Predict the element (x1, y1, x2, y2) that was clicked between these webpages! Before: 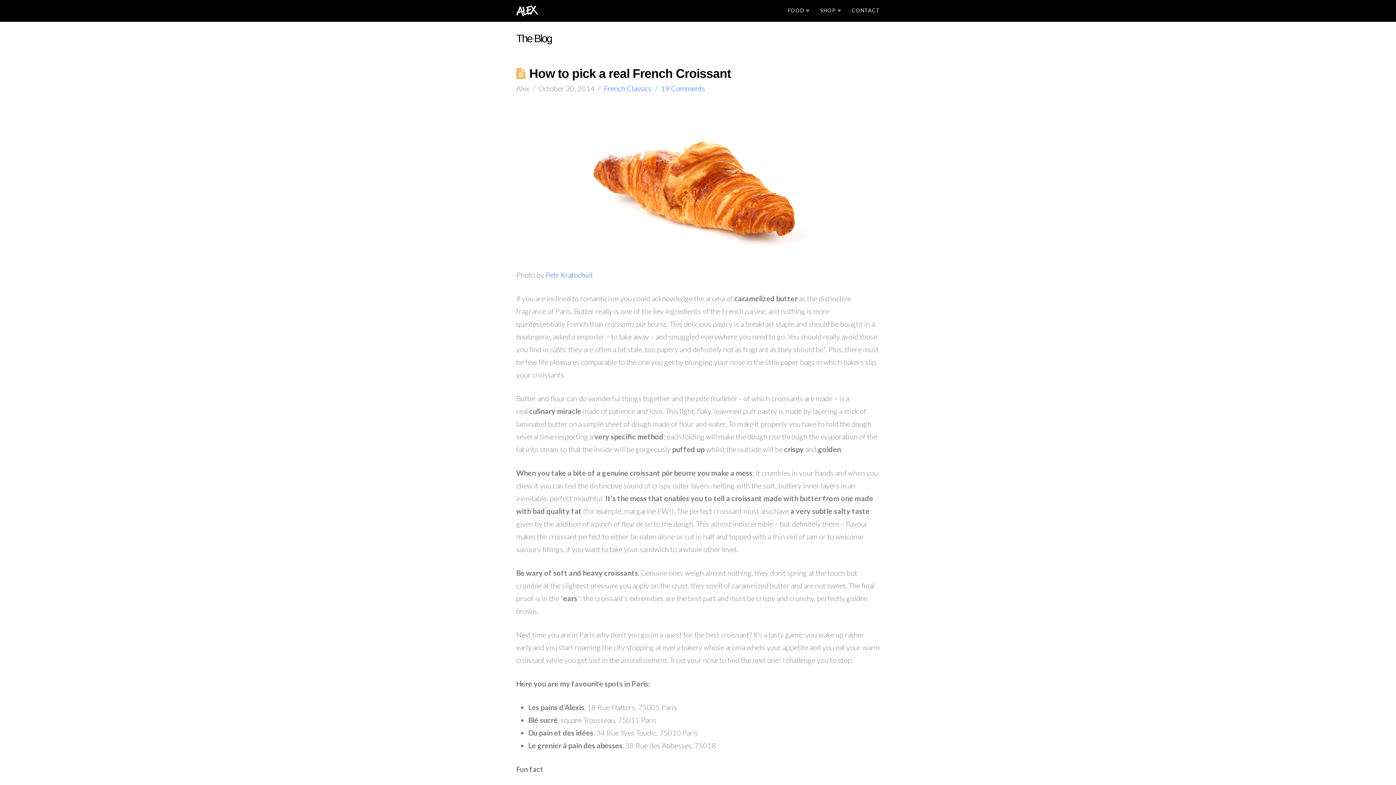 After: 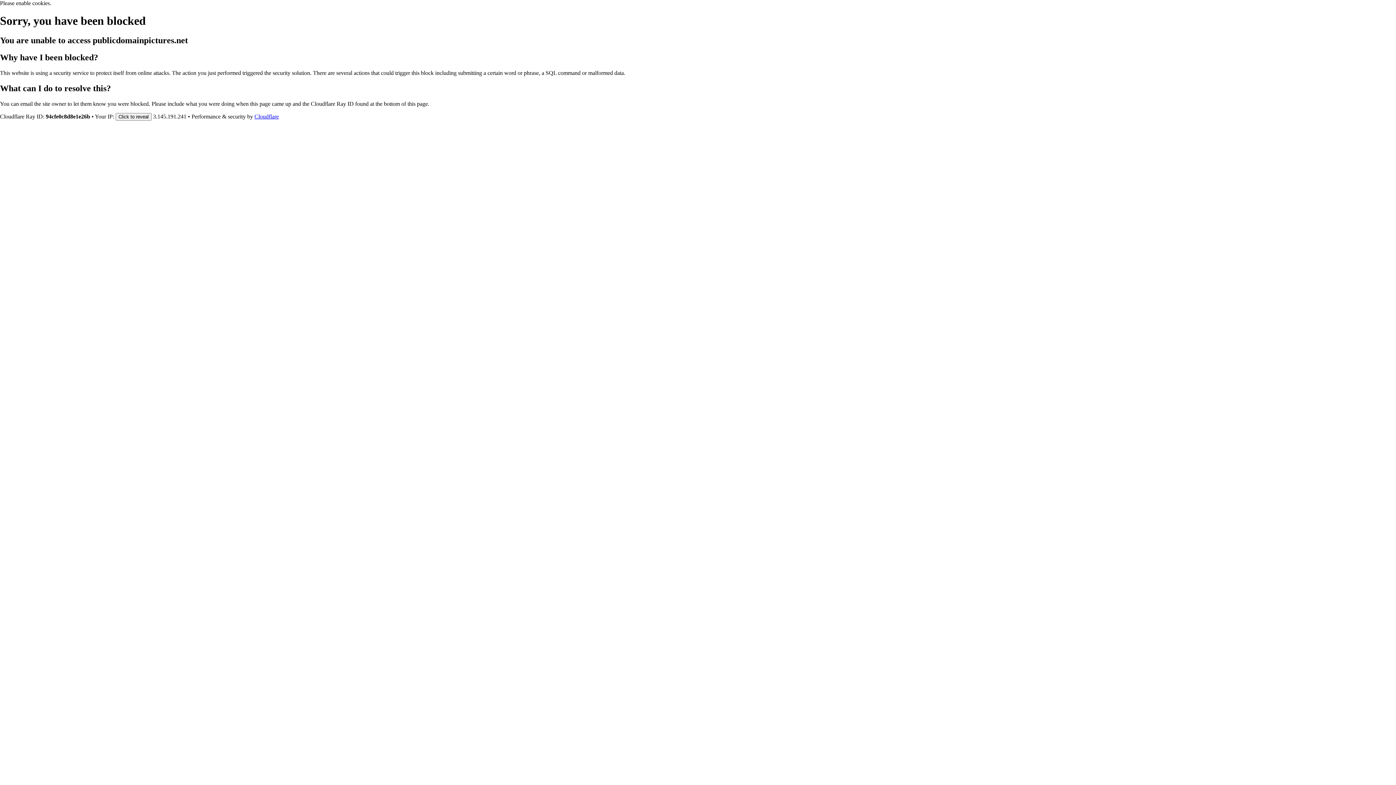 Action: bbox: (545, 270, 592, 279) label: Petr Kratochvil